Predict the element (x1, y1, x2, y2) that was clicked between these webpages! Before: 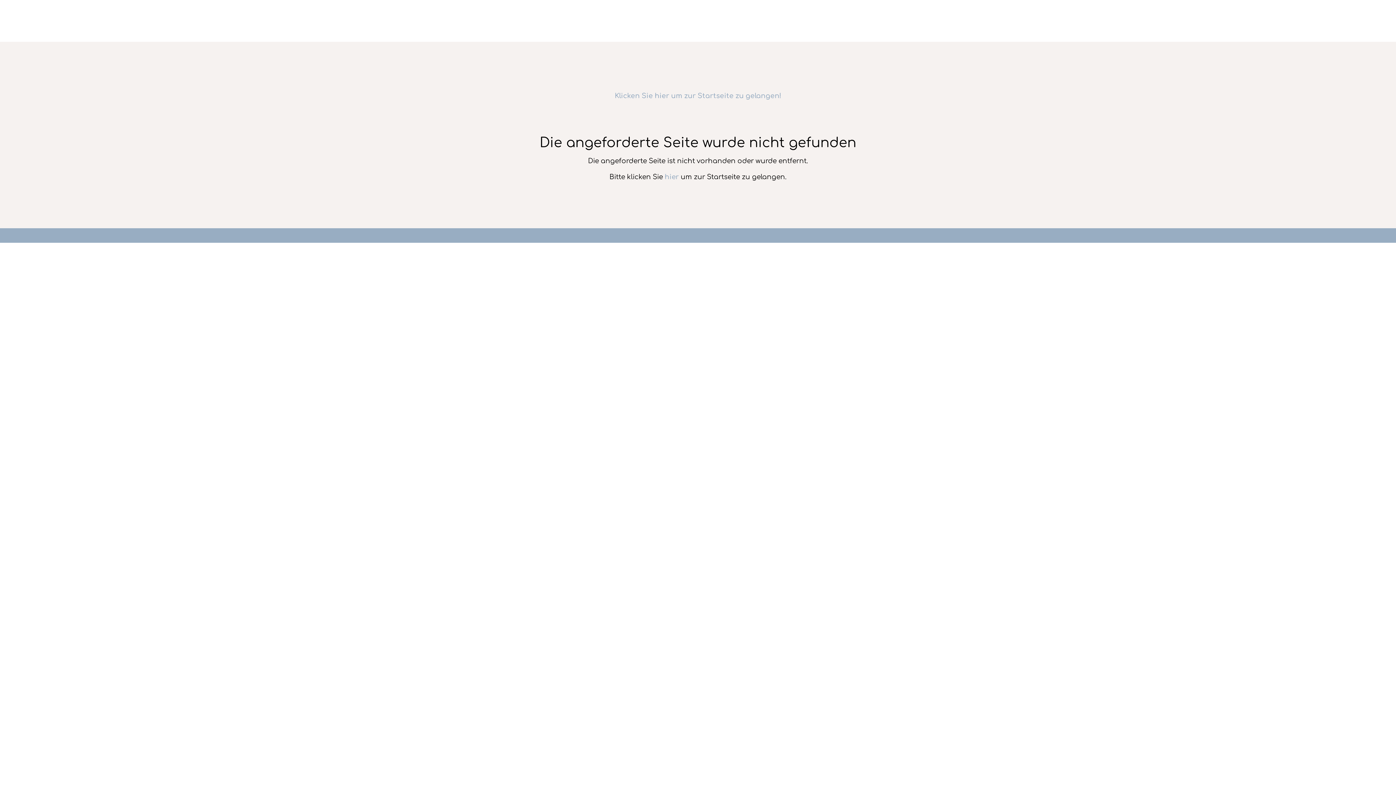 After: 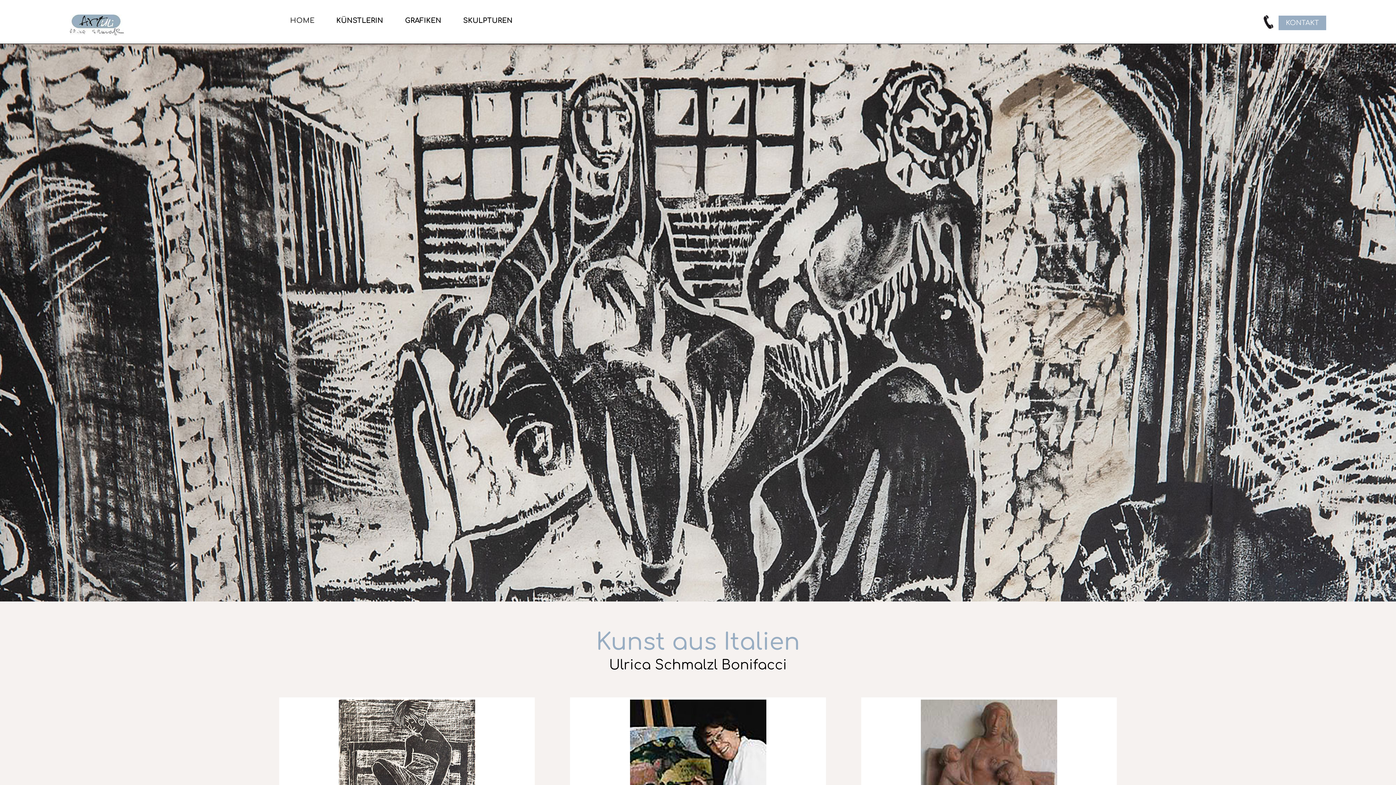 Action: bbox: (664, 173, 679, 180) label: hier